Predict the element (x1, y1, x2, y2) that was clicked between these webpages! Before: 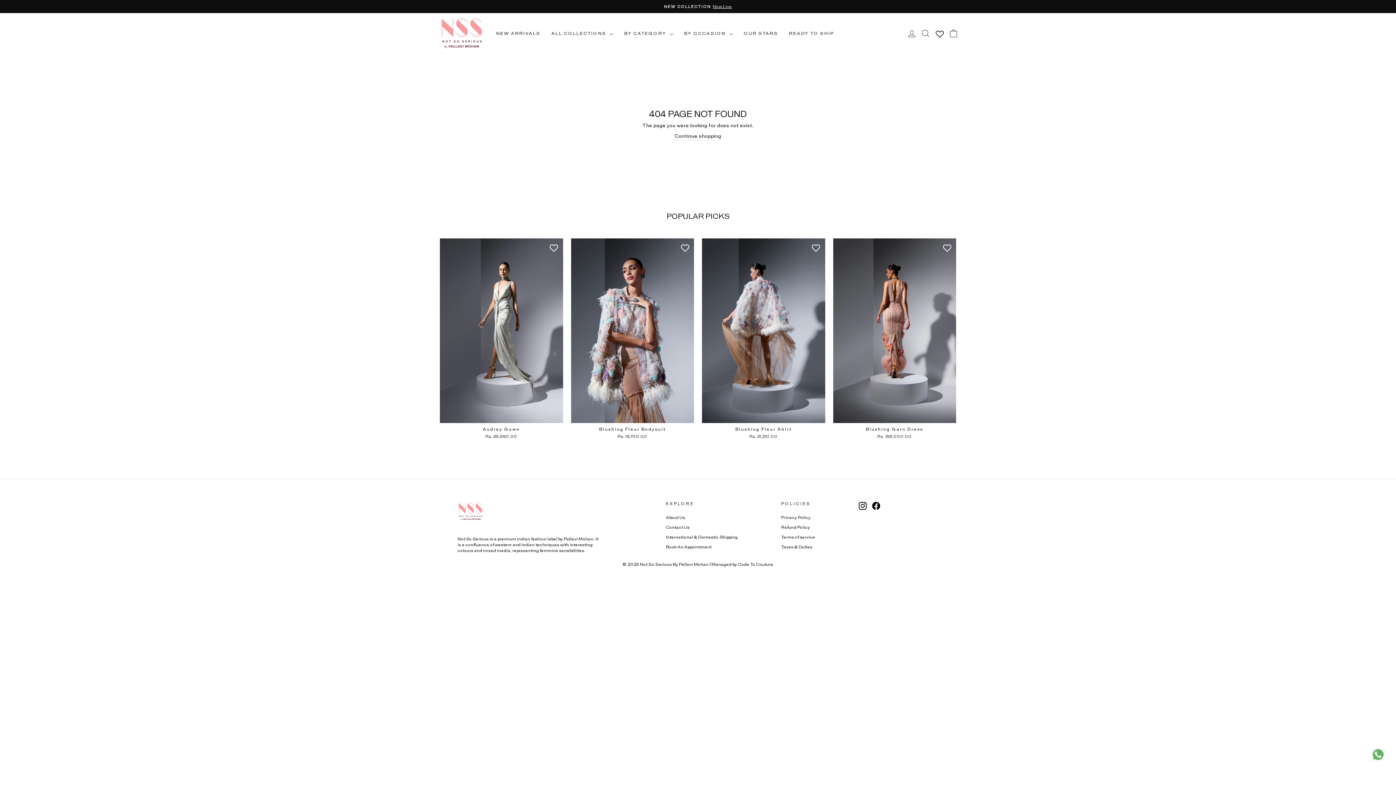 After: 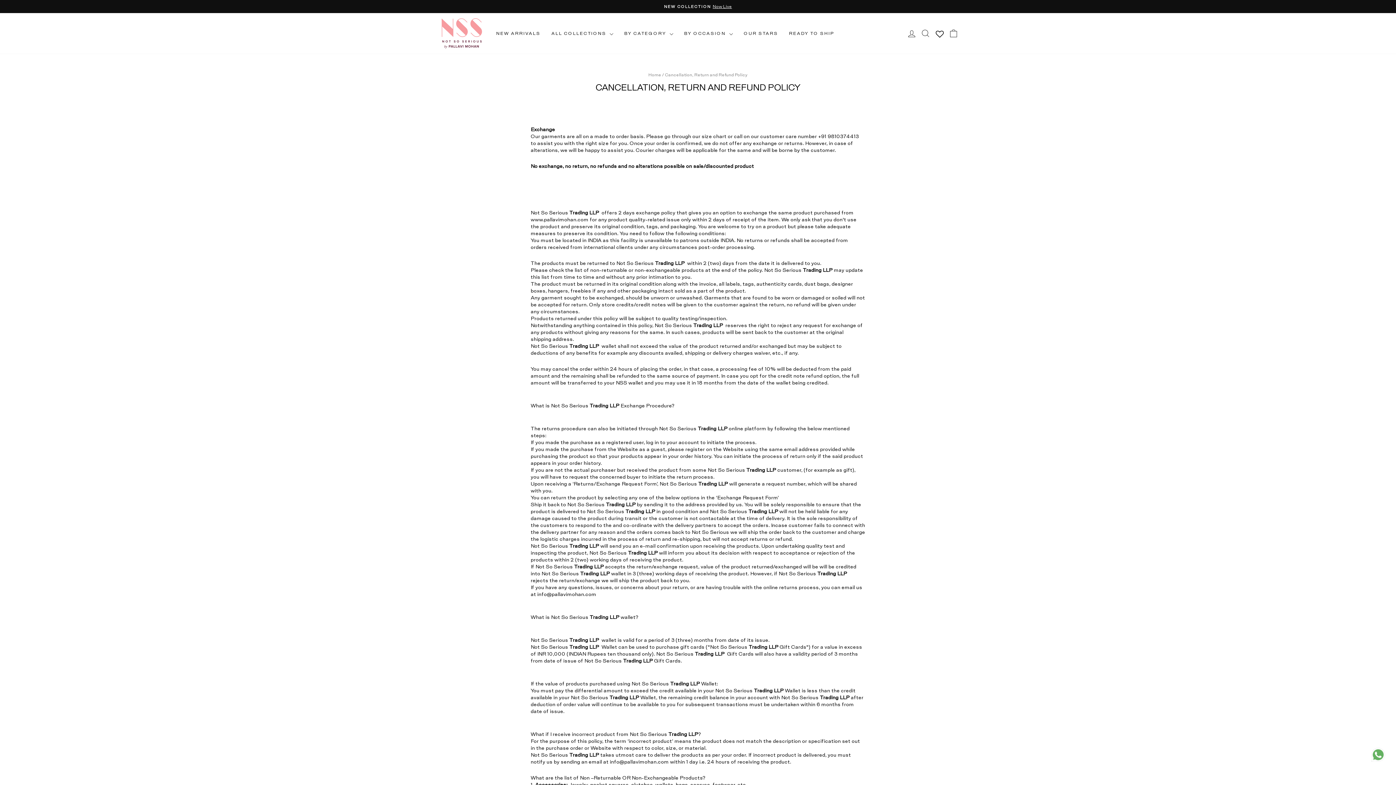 Action: bbox: (781, 523, 810, 531) label: Refund Policy